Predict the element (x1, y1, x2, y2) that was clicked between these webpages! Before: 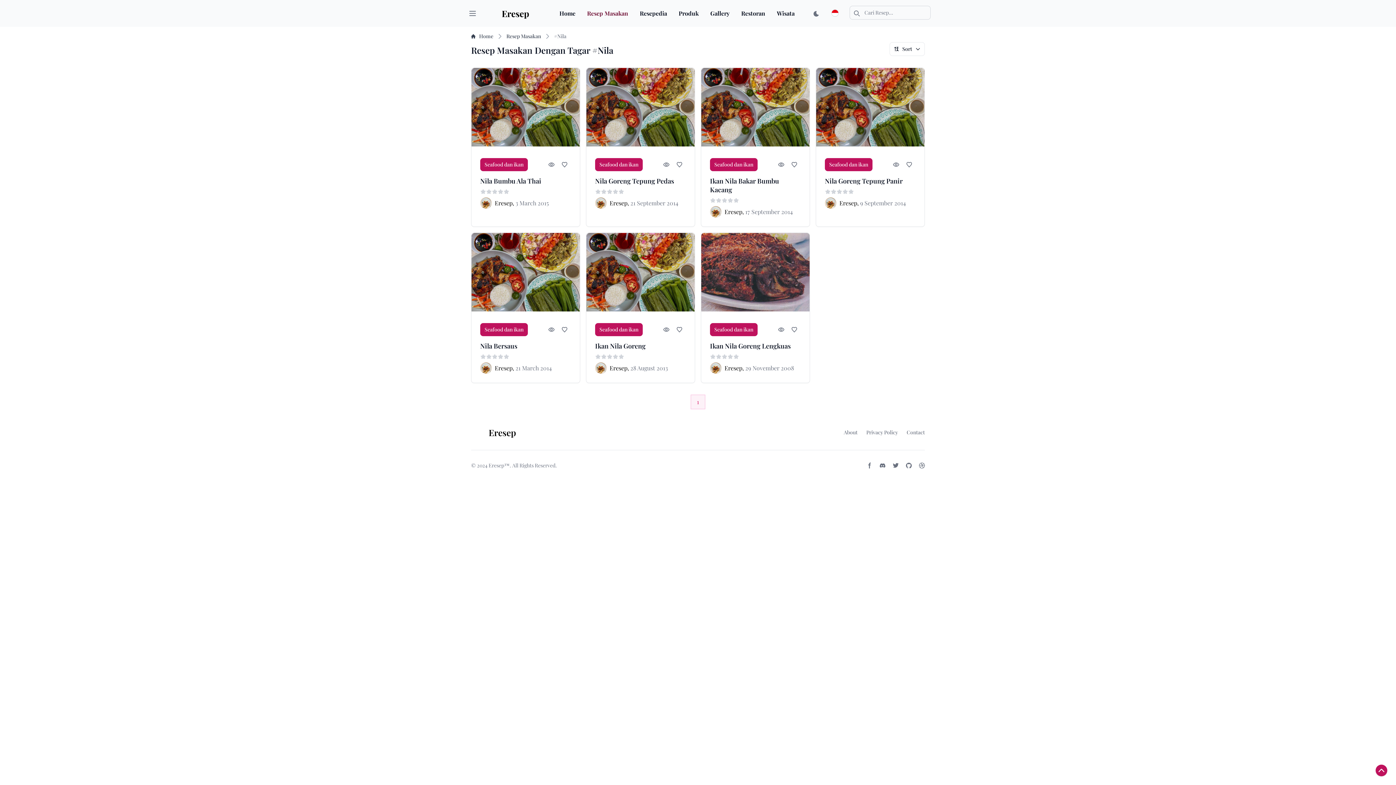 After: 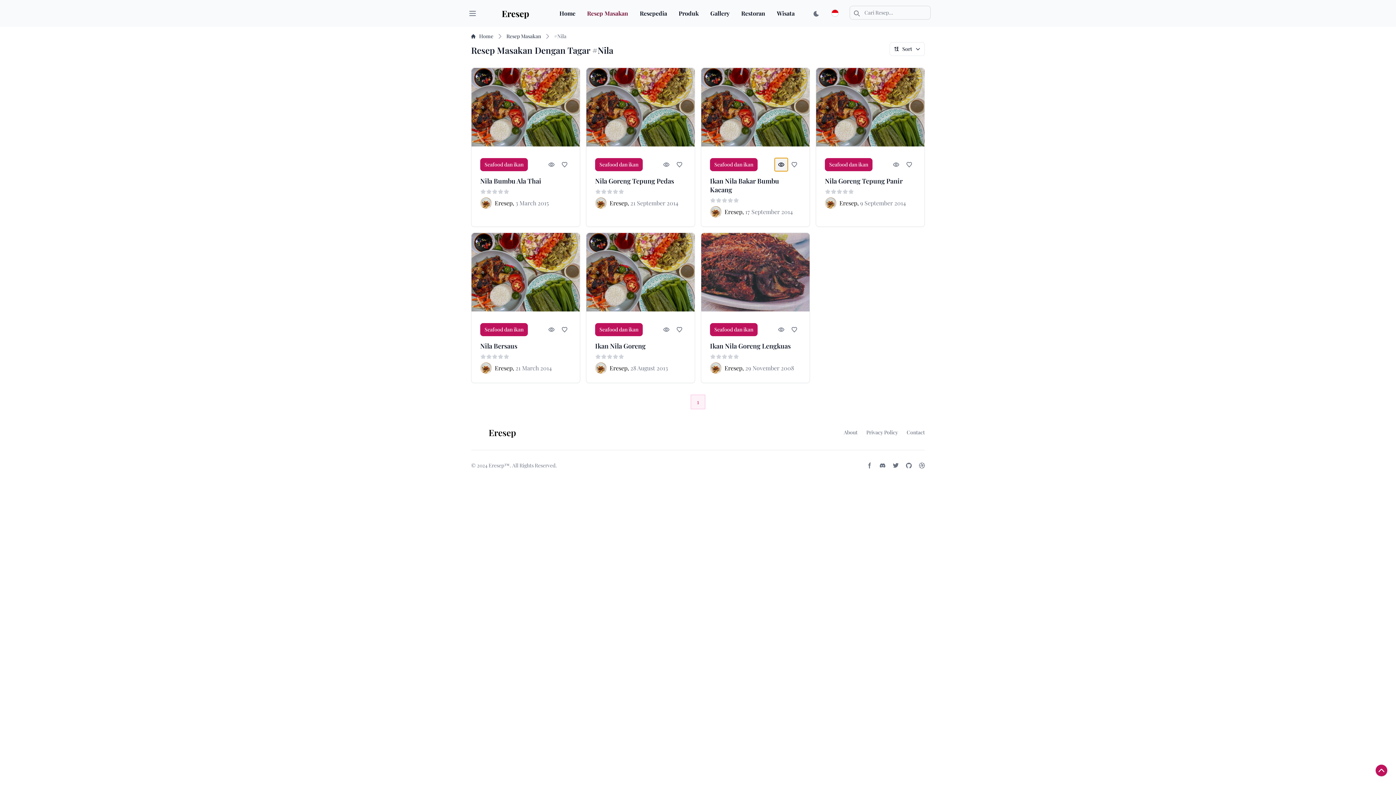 Action: label: Quick look bbox: (774, 158, 788, 171)